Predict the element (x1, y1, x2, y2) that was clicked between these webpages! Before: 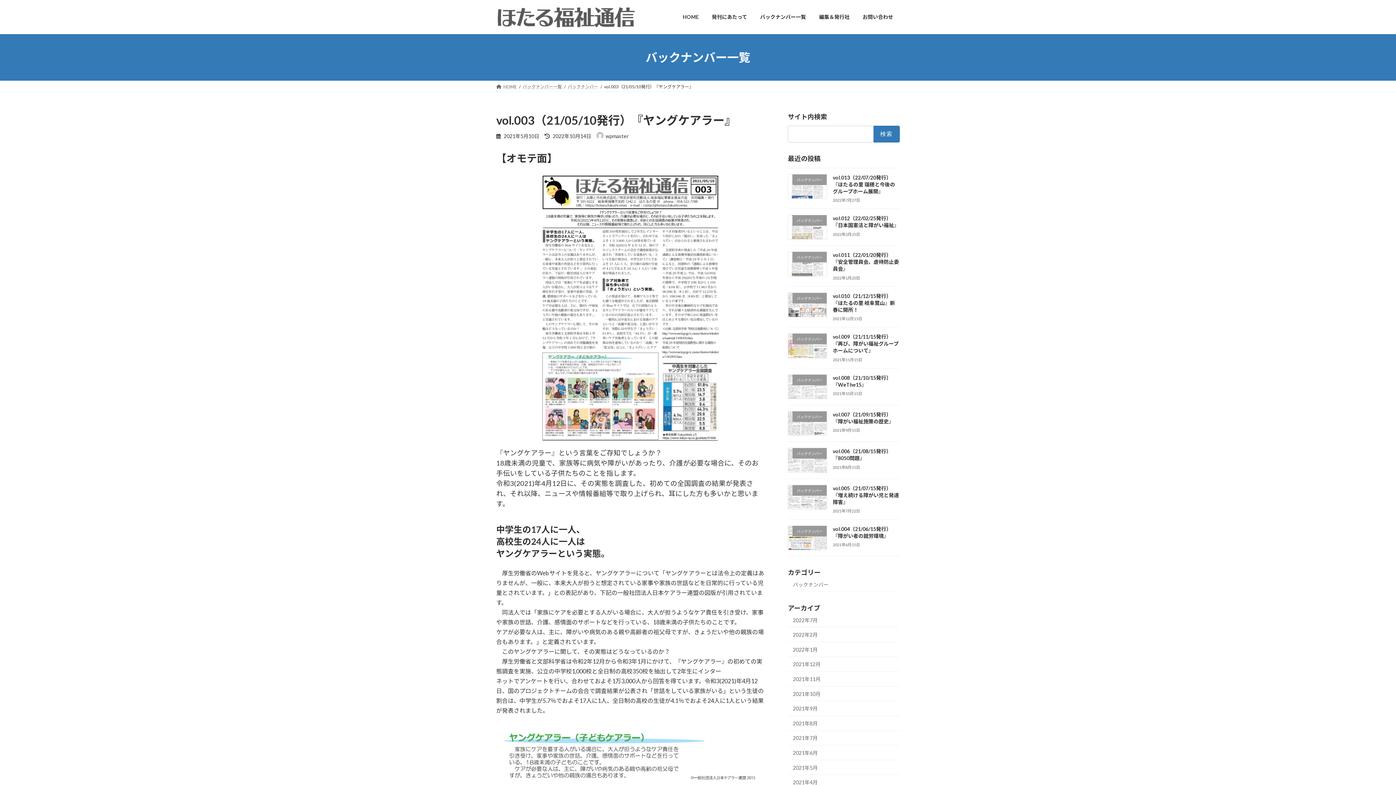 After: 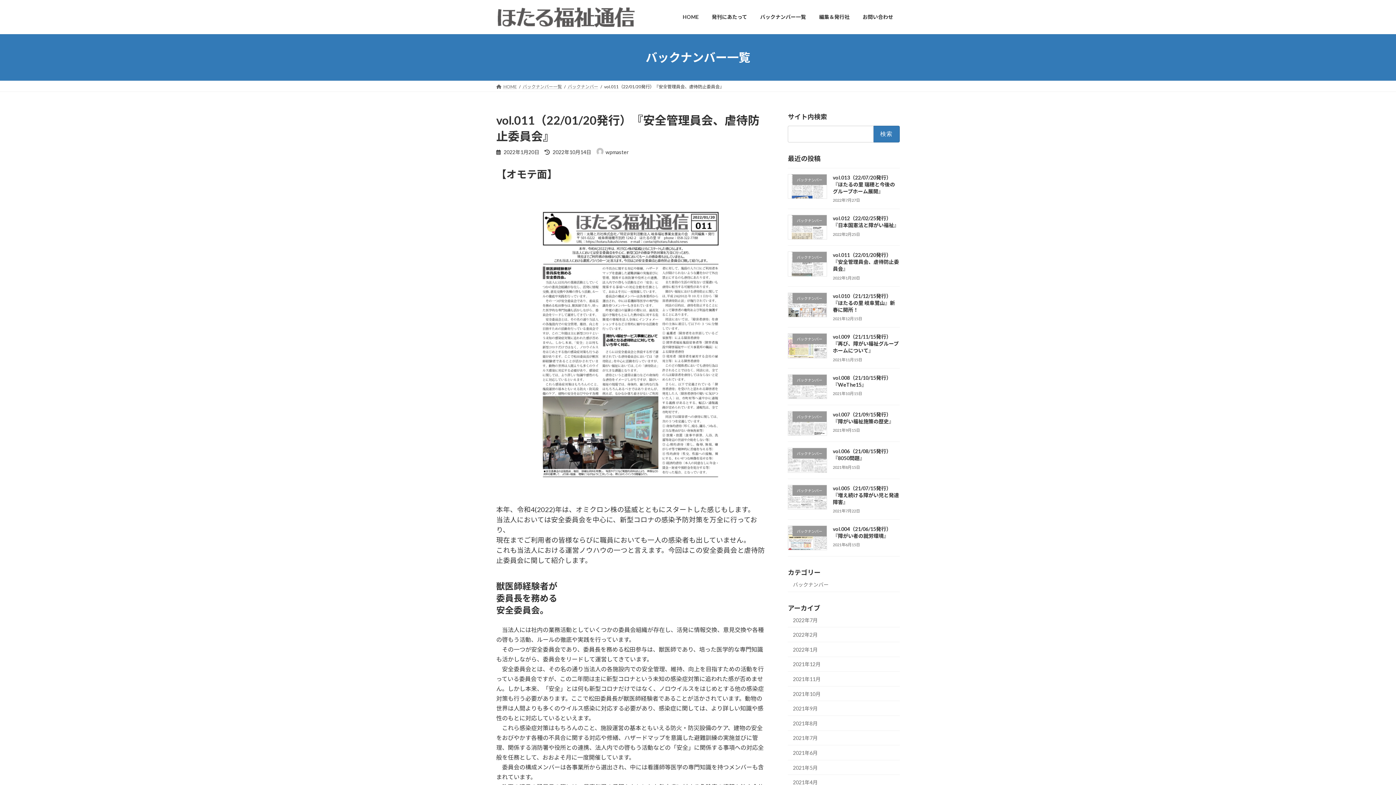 Action: label: vol.011（22/01/20発行）『安全管理員会、虐待防止委員会』 bbox: (833, 252, 899, 272)